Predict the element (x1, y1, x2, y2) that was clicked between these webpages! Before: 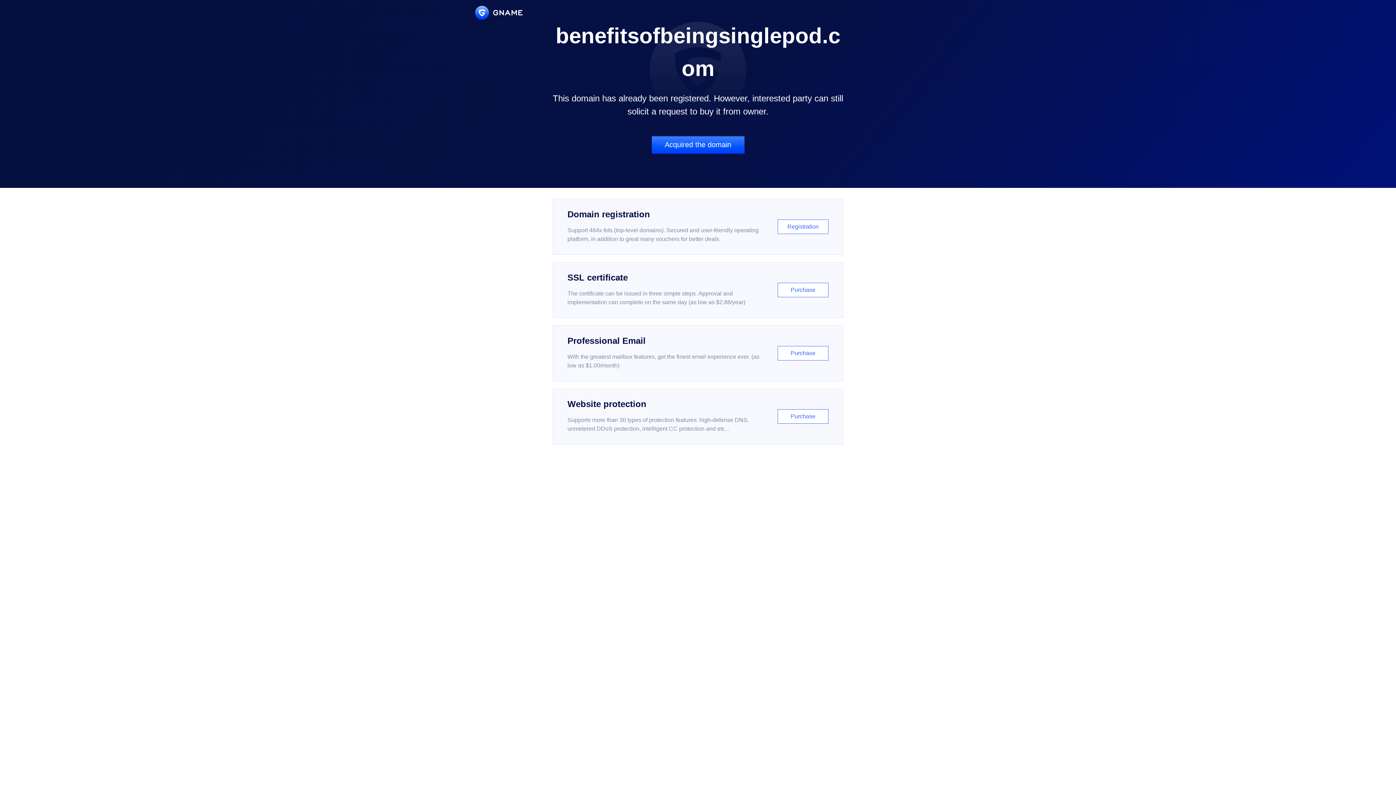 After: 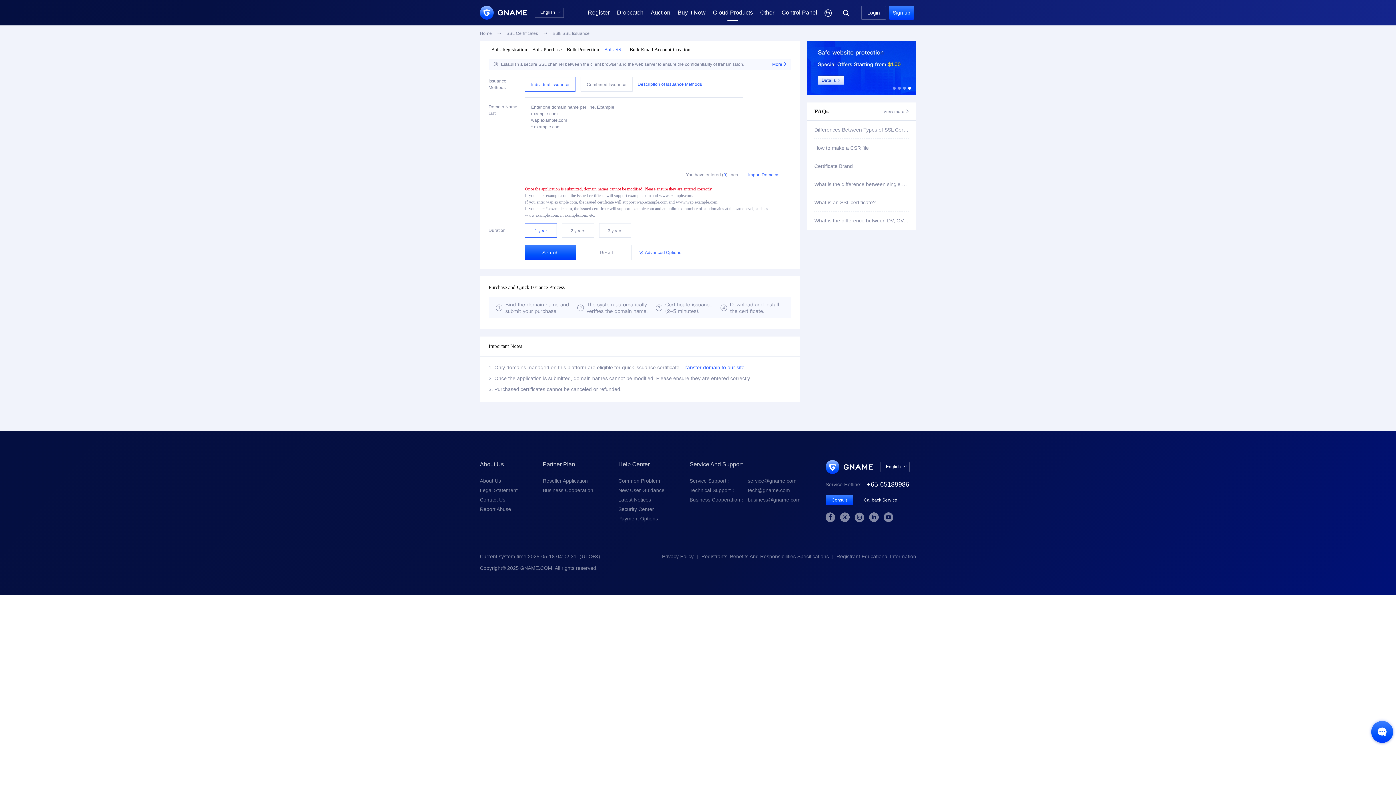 Action: label: SSL certificate

The certificate can be issued in three simple steps. Approval and implementation can complete on the same day (as low as $2.88/year)

Purchase bbox: (552, 262, 843, 318)